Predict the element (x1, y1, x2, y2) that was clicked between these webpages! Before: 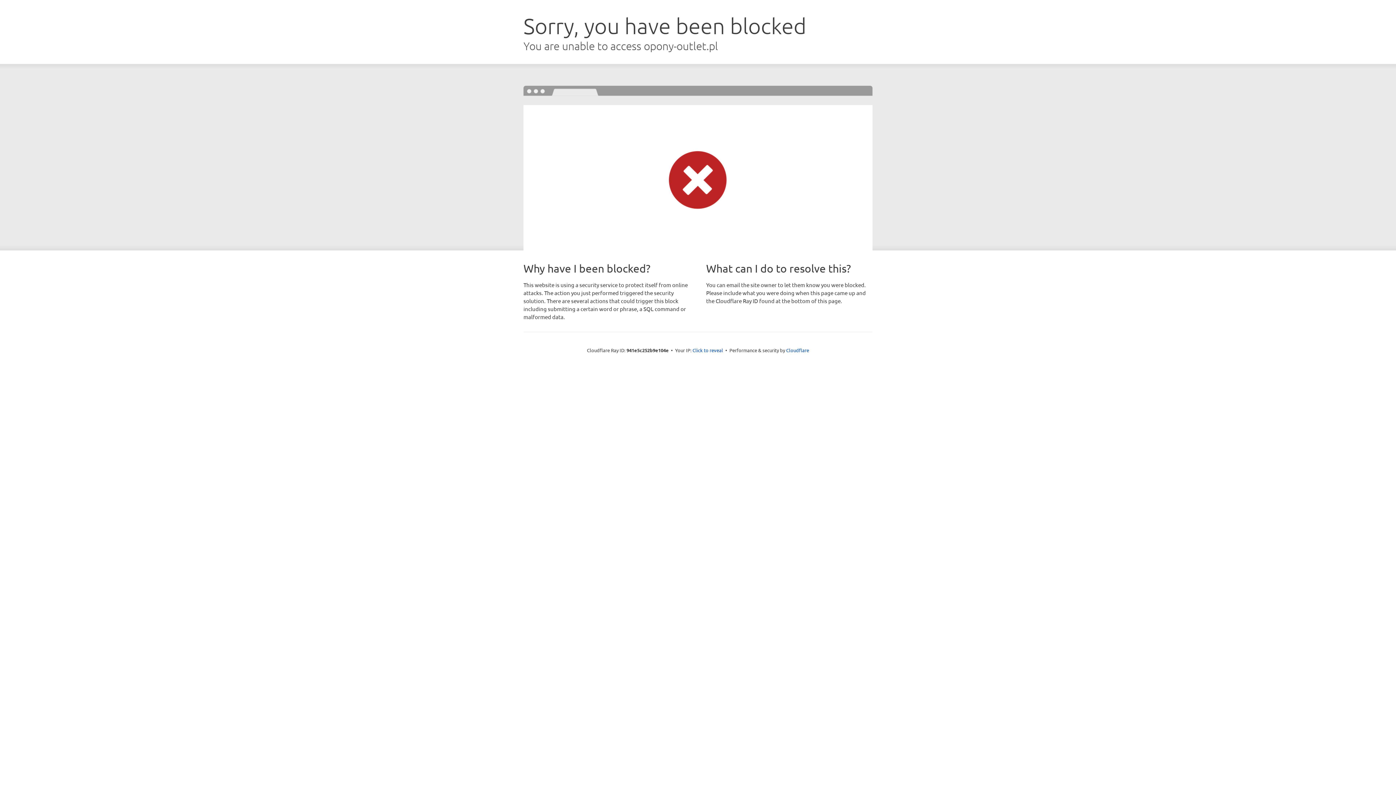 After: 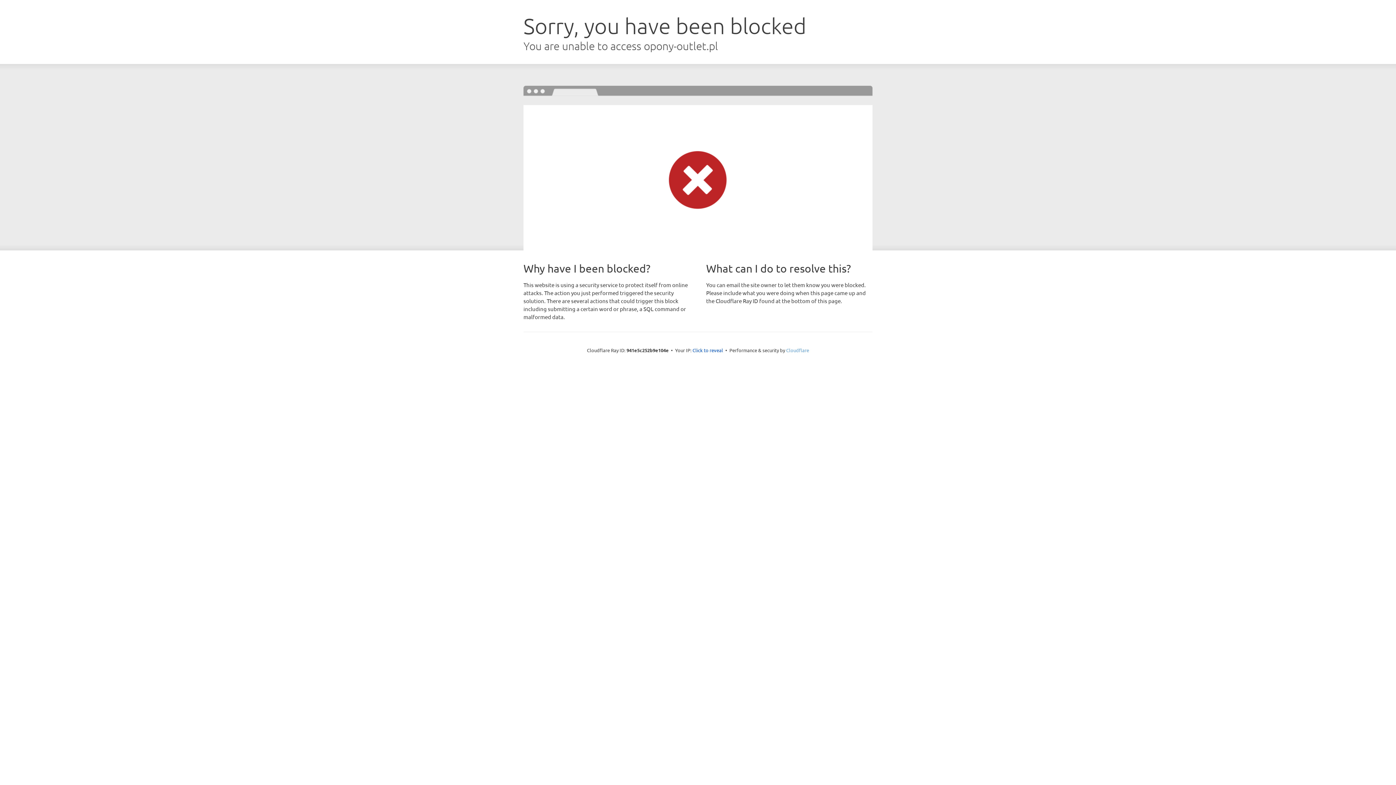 Action: label: Cloudflare bbox: (786, 347, 809, 353)